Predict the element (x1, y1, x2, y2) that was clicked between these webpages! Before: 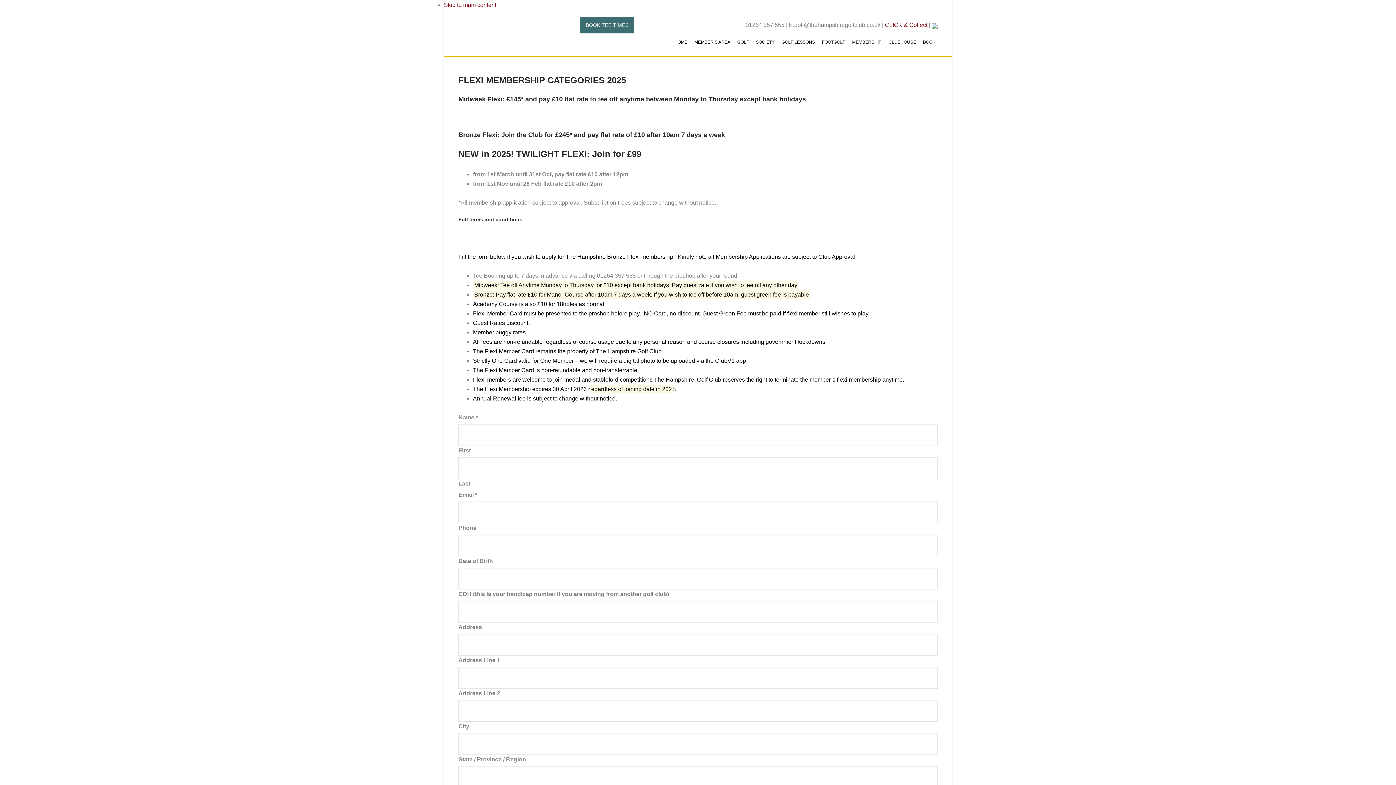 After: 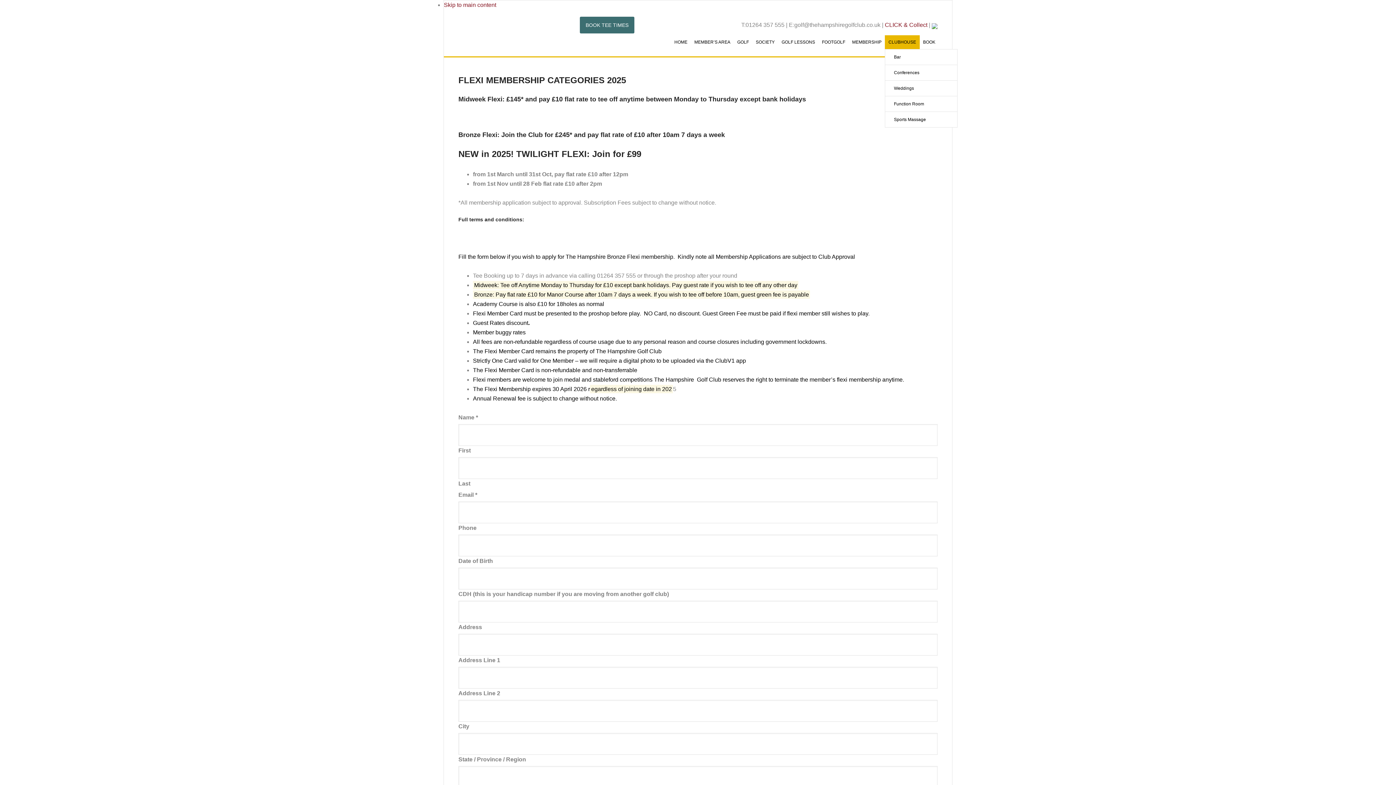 Action: label: CLUBHOUSE bbox: (885, 35, 920, 49)